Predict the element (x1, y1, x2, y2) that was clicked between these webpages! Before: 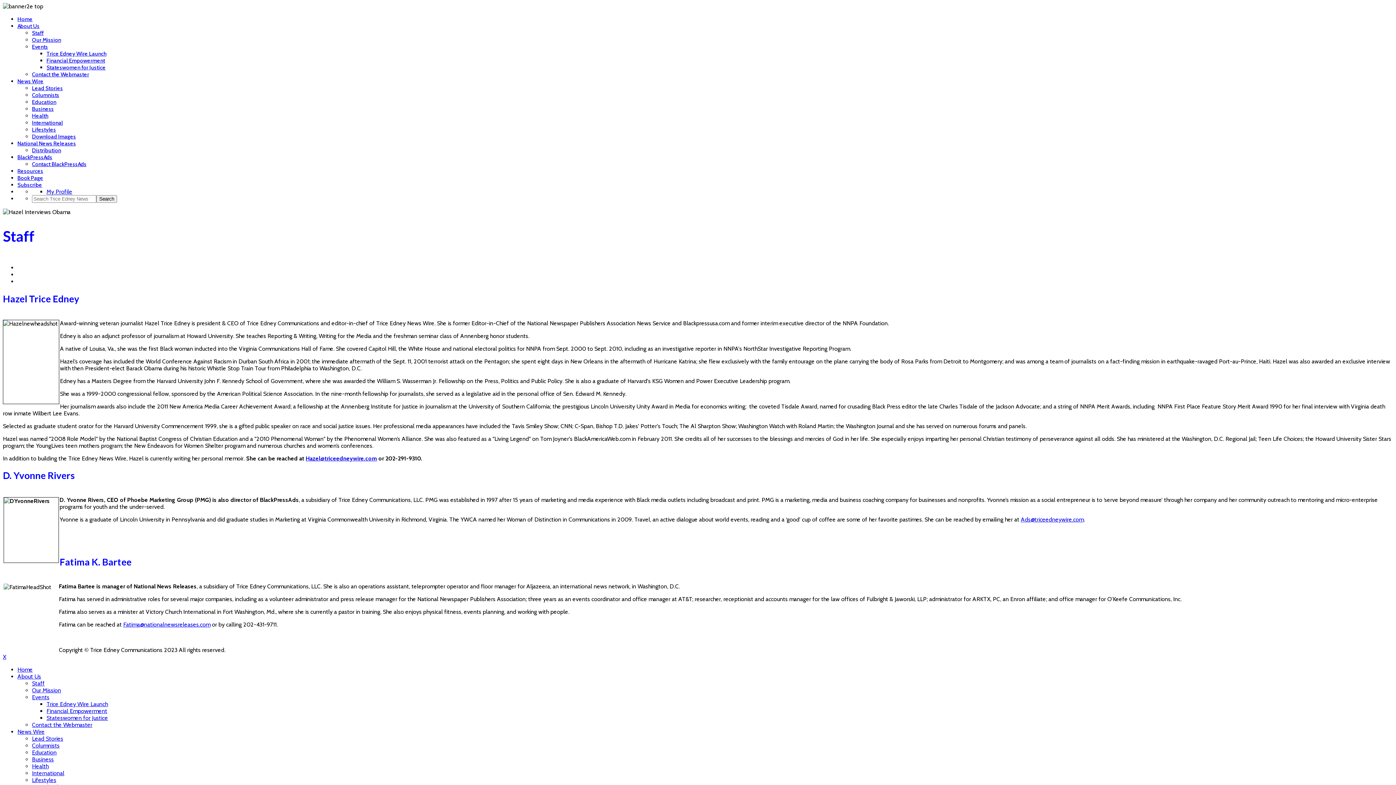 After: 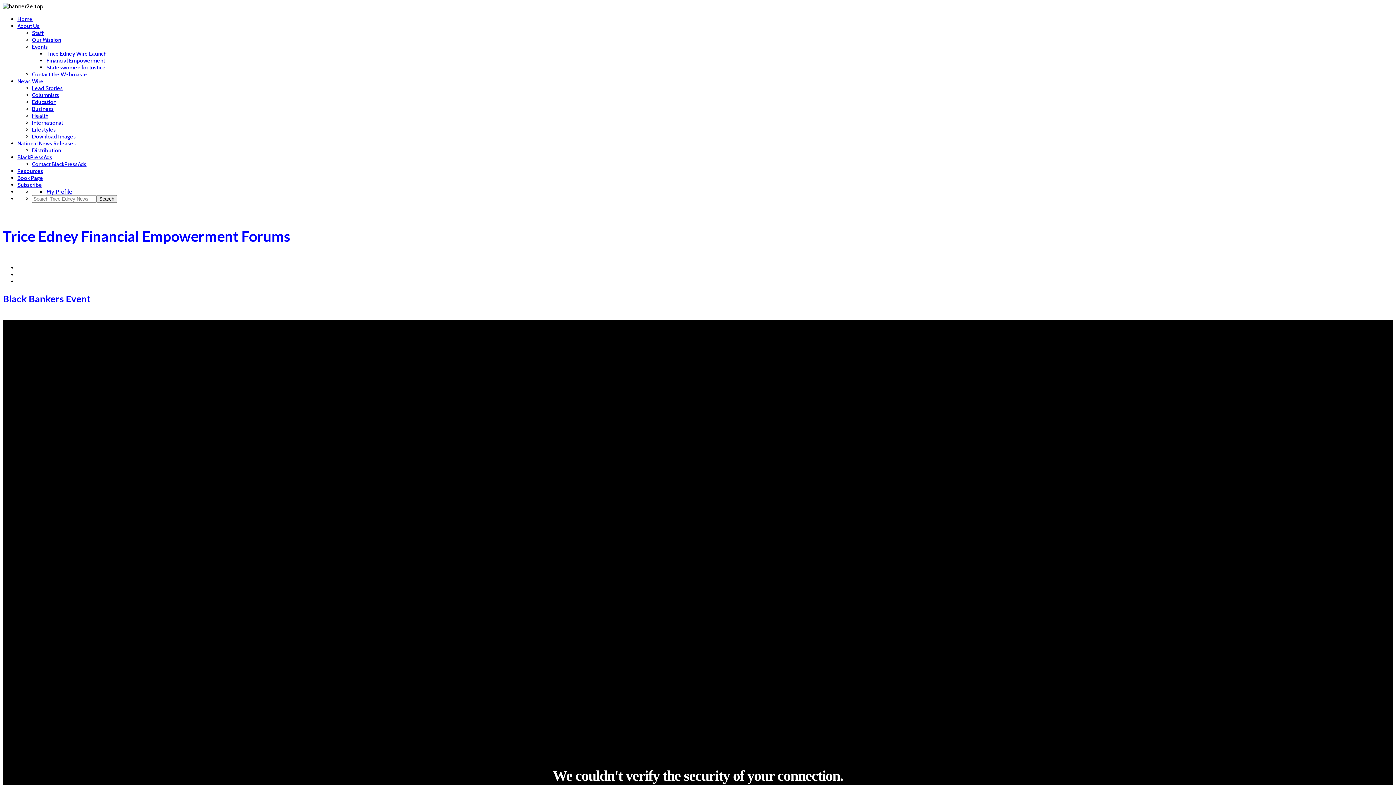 Action: bbox: (46, 707, 107, 714) label: Financial Empowerment